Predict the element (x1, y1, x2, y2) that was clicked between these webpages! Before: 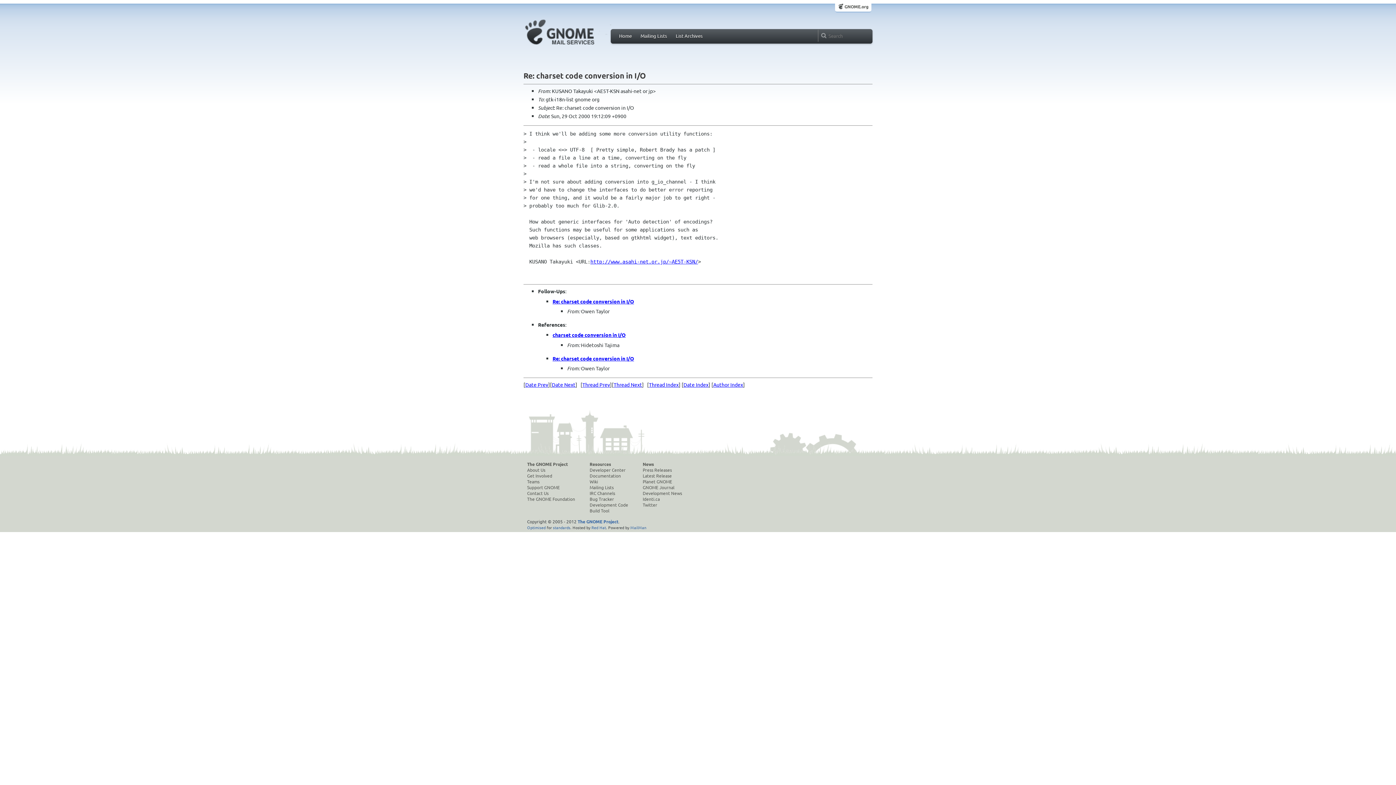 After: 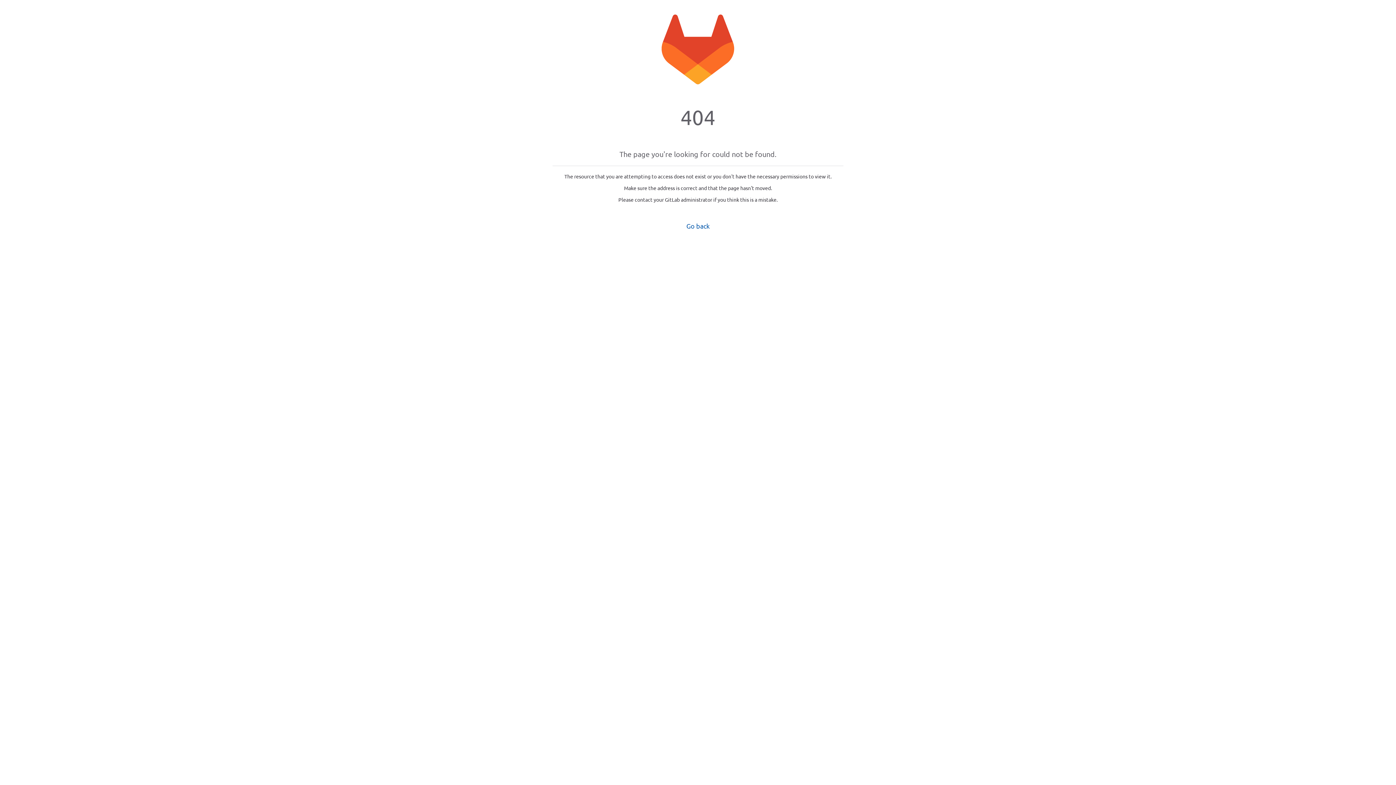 Action: label: Support GNOME bbox: (527, 484, 575, 490)